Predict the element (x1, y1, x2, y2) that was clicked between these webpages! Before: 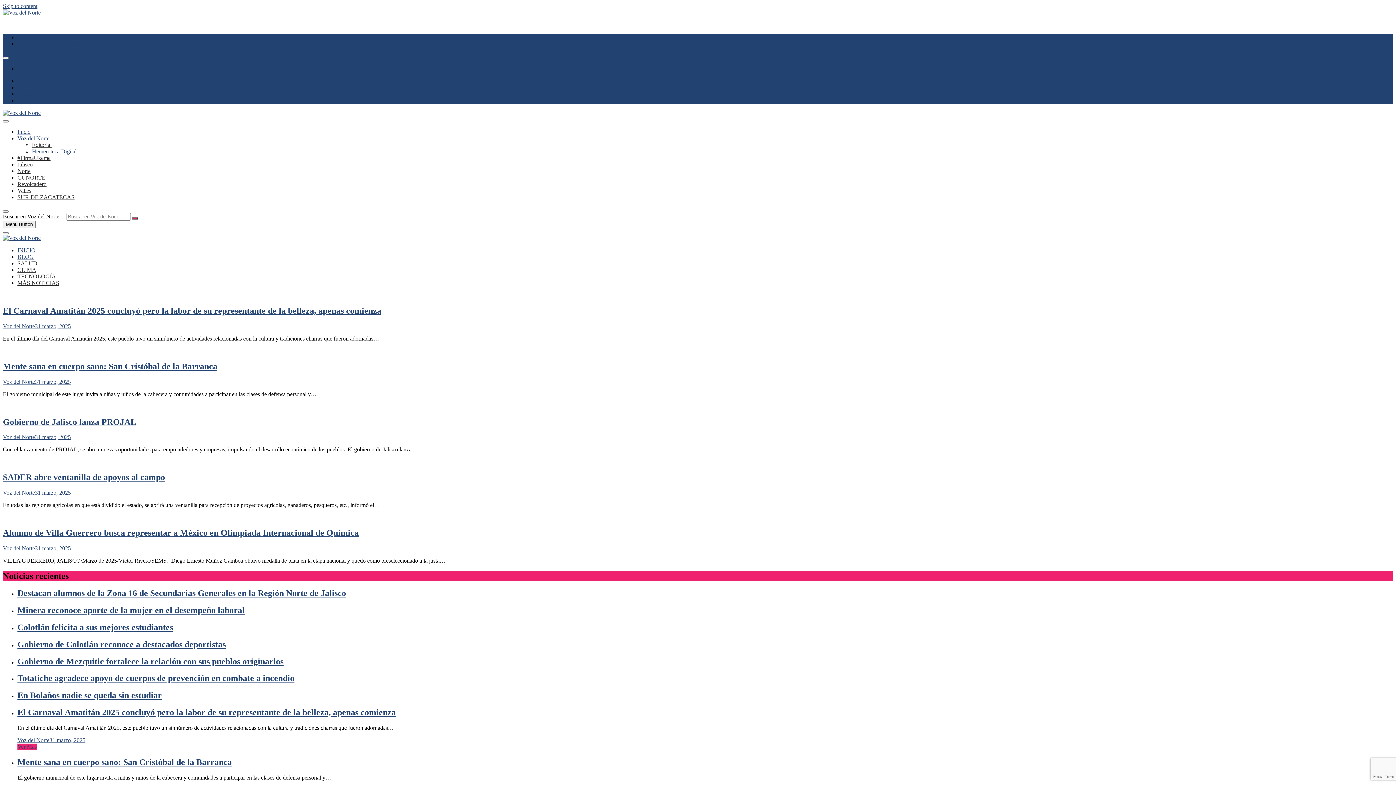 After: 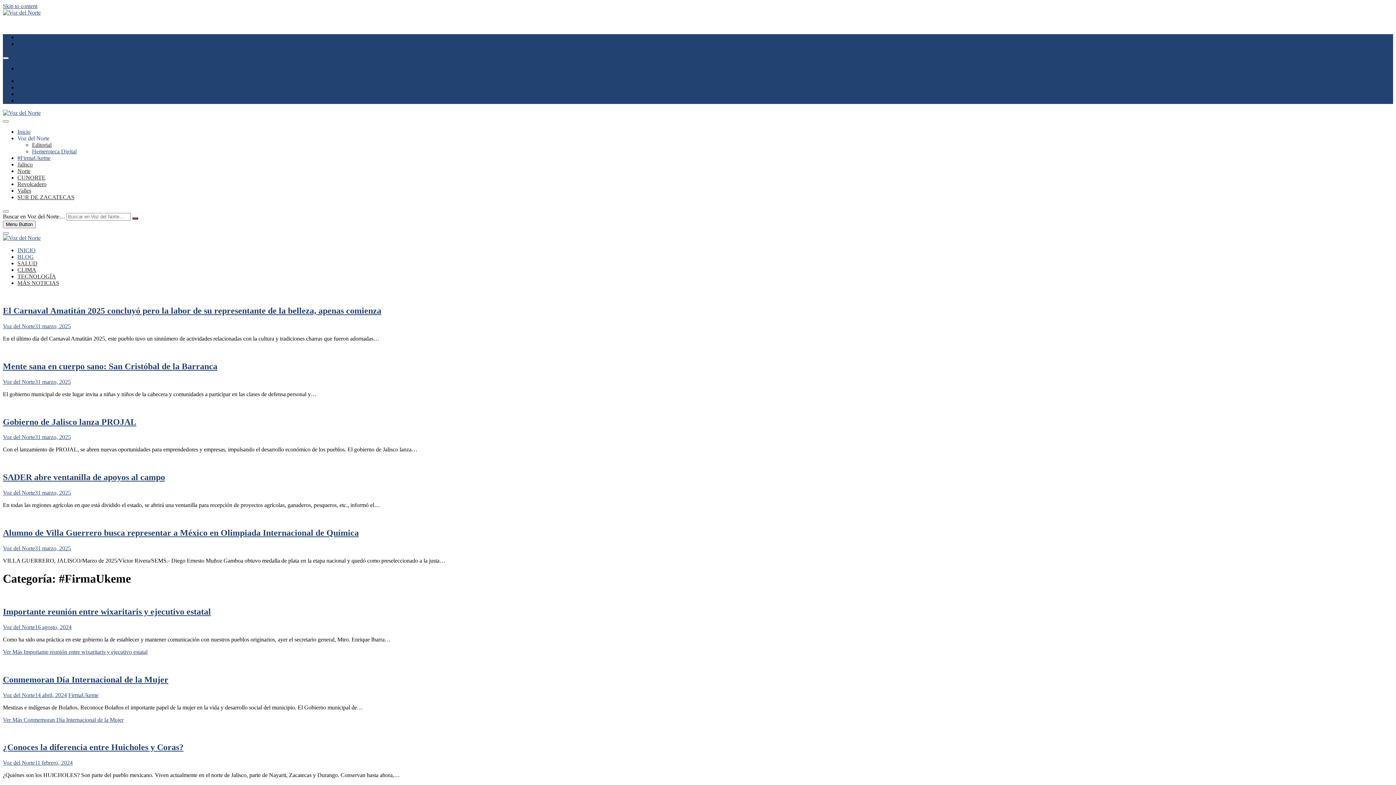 Action: bbox: (17, 154, 50, 161) label: #FirmaUkeme